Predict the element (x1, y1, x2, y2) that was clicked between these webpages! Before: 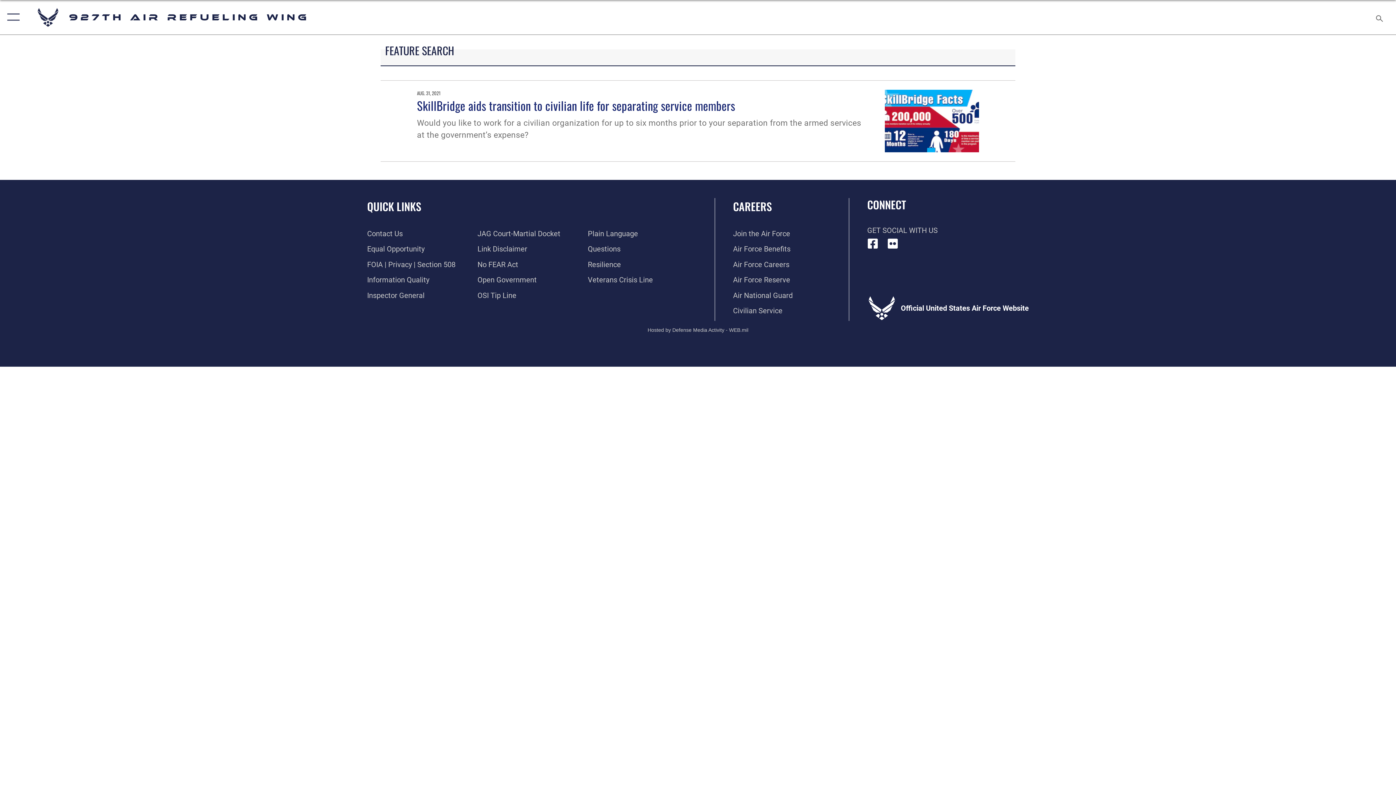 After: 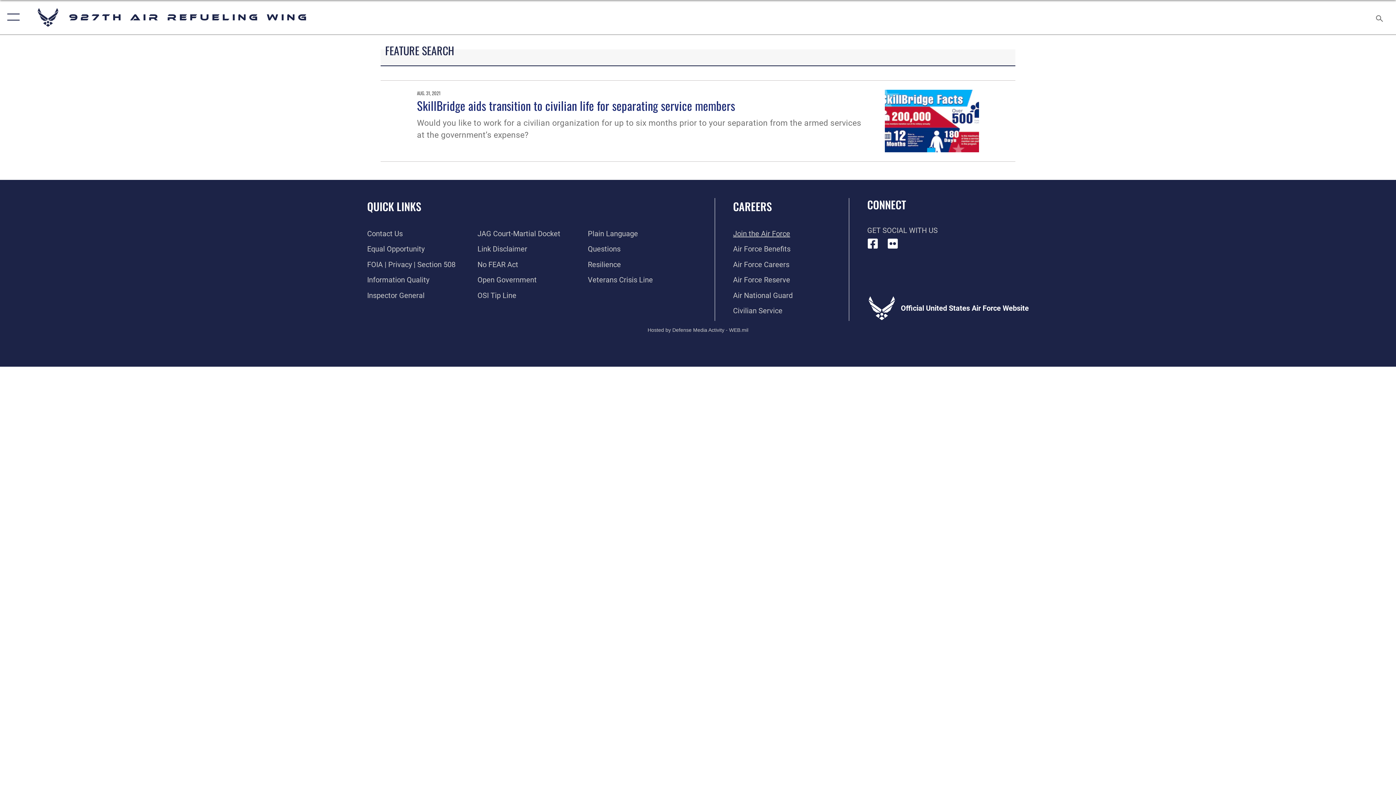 Action: bbox: (733, 229, 790, 238) label: Link to www.airforce.com opens in a new window